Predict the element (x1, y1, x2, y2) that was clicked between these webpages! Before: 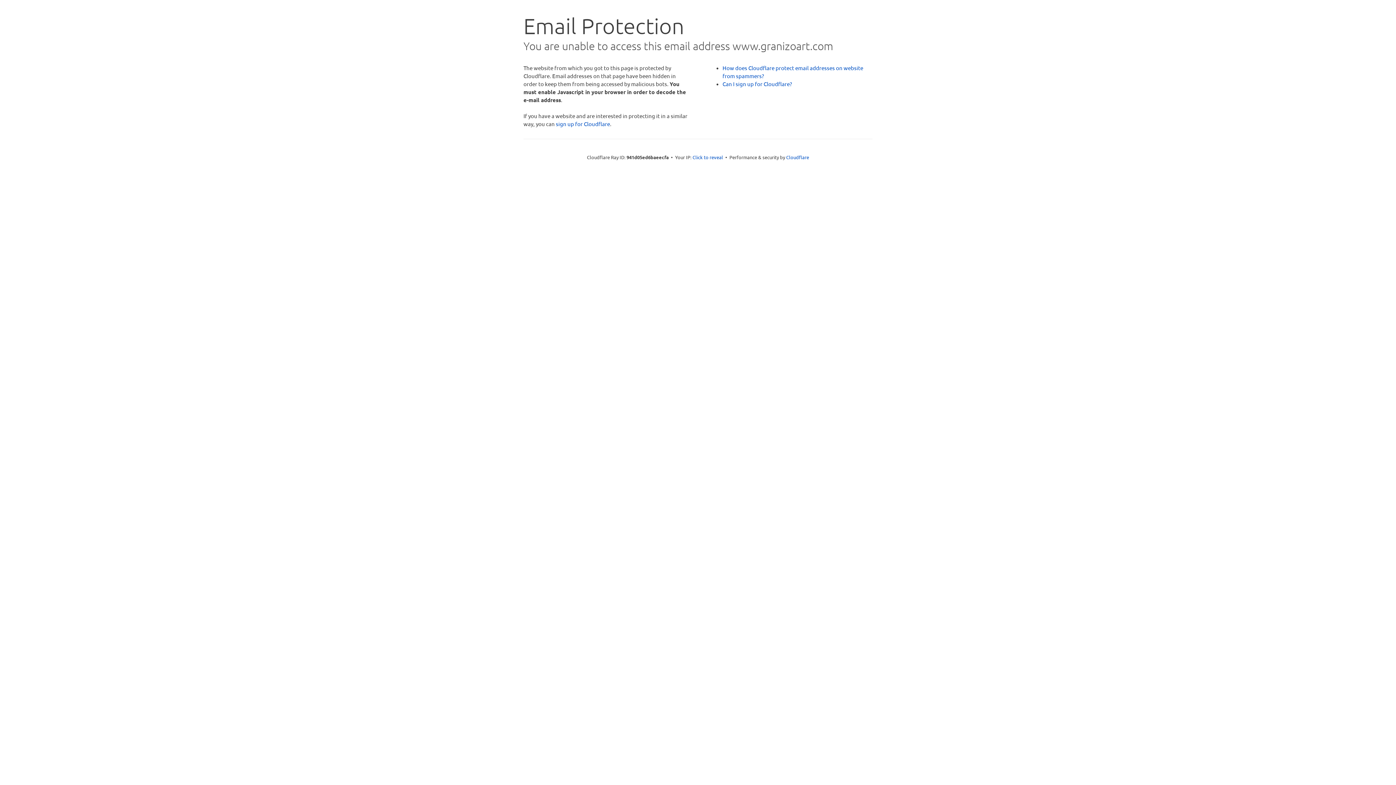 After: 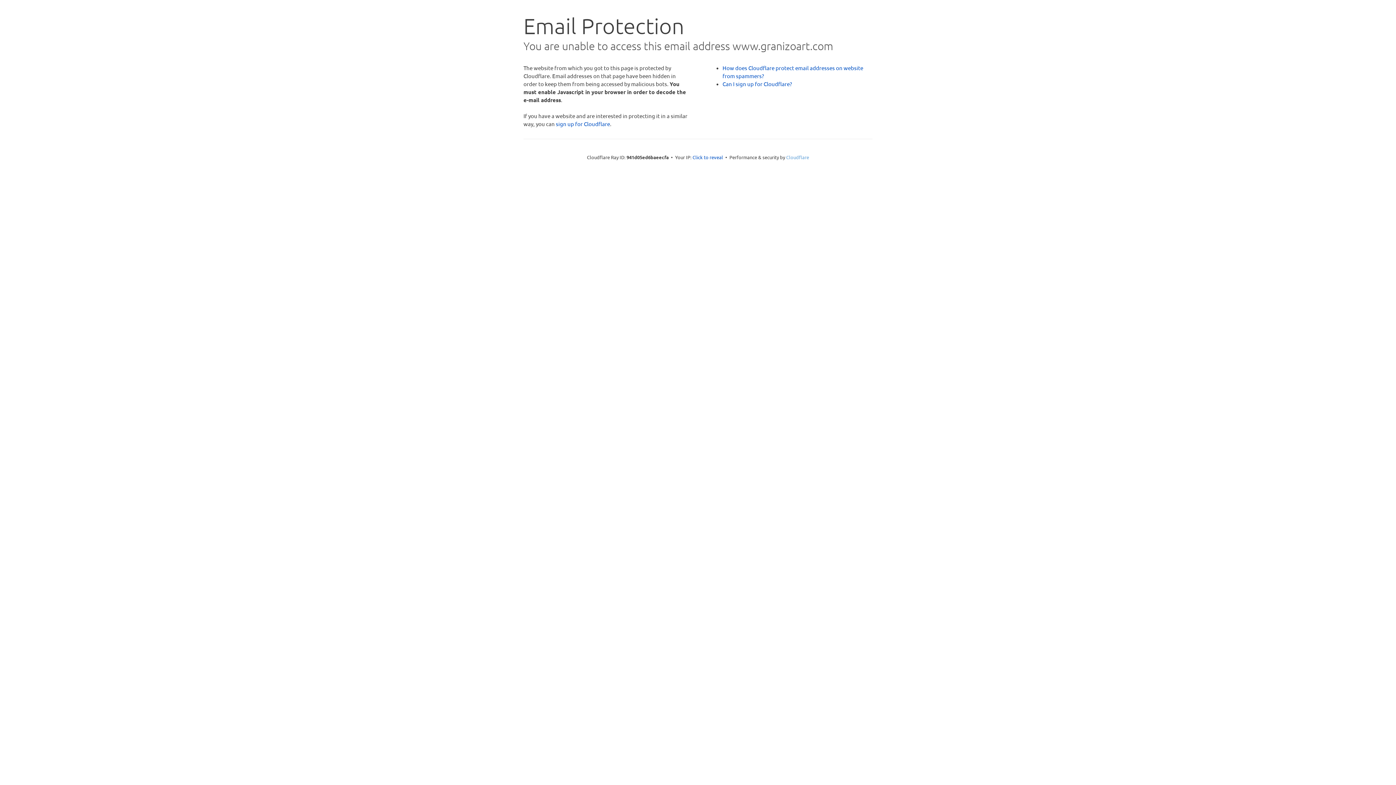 Action: label: Cloudflare bbox: (786, 154, 809, 160)